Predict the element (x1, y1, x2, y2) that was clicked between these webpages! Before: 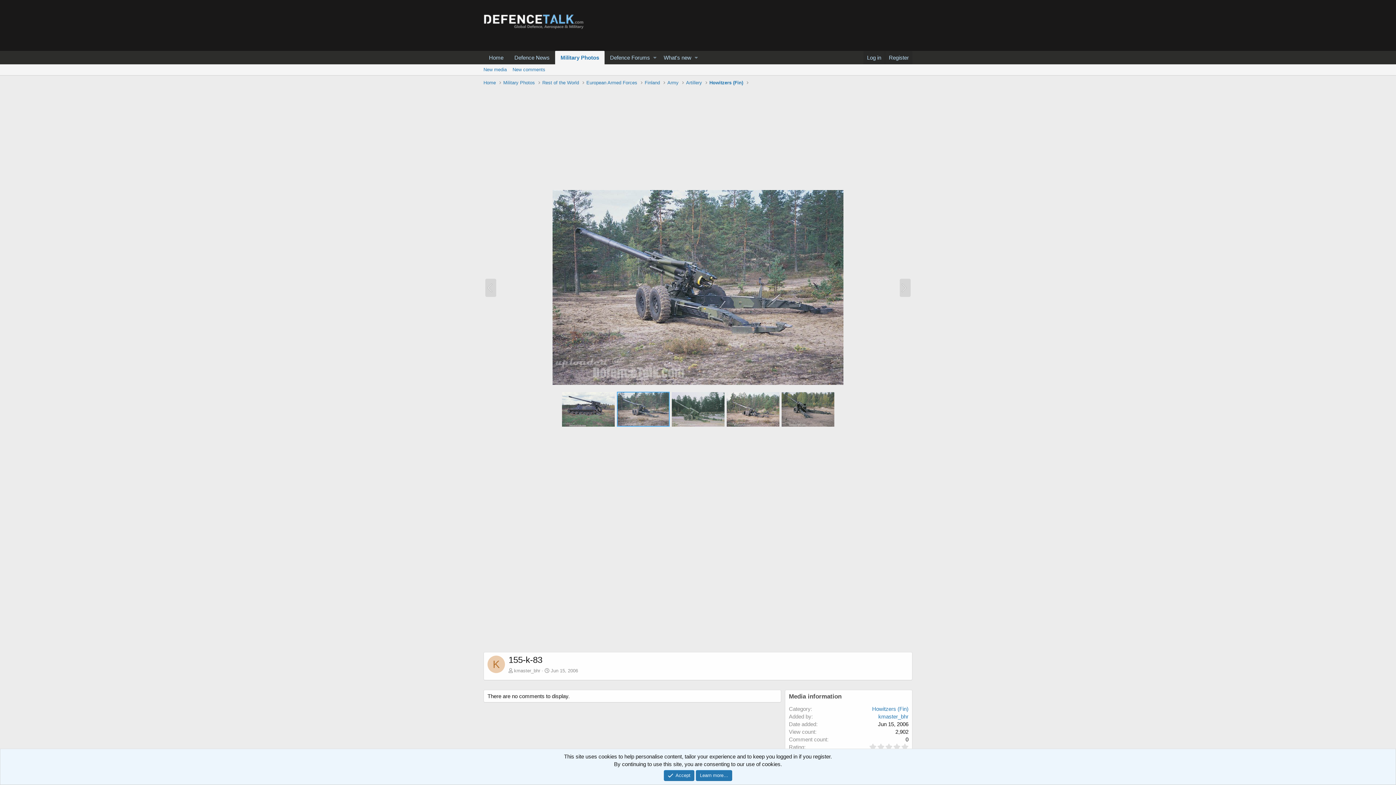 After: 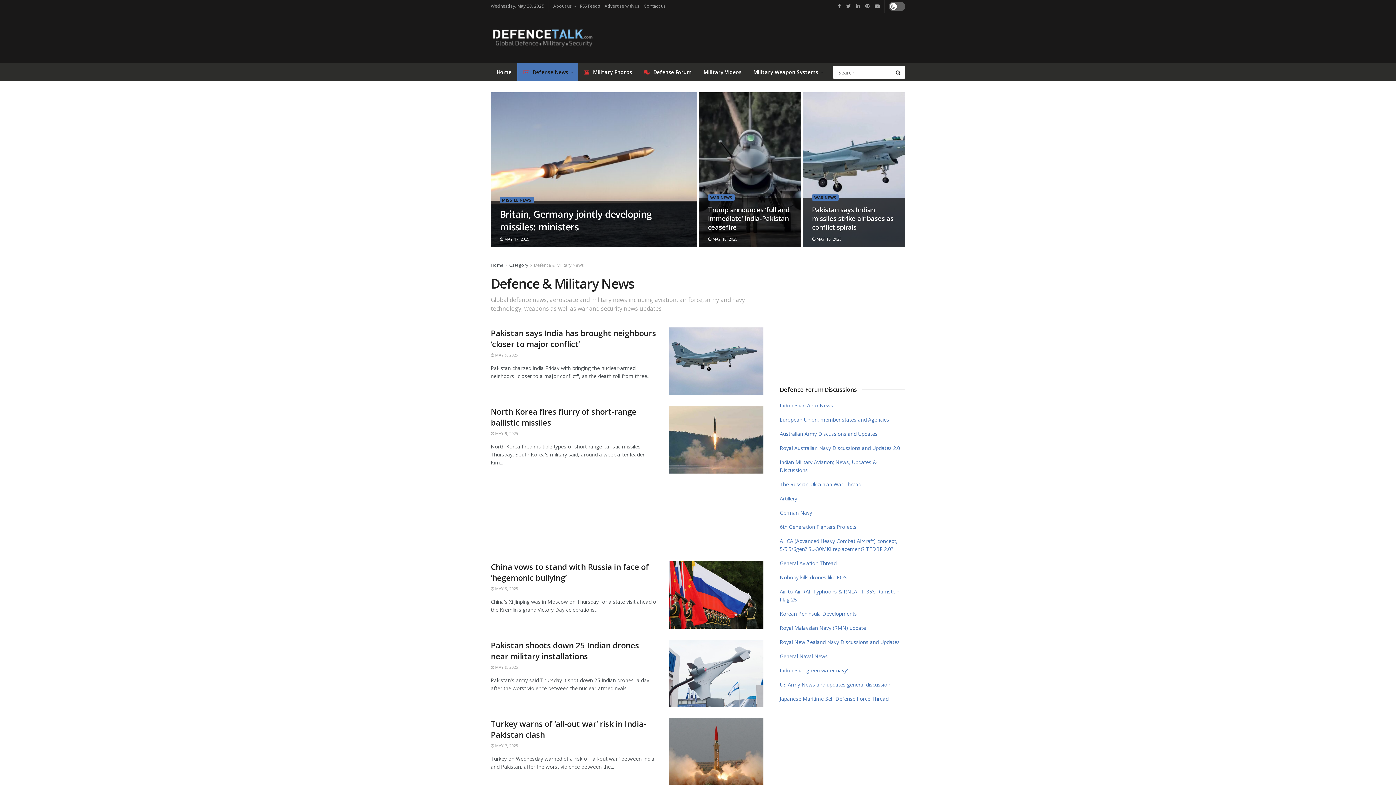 Action: bbox: (509, 50, 555, 64) label: Defence News